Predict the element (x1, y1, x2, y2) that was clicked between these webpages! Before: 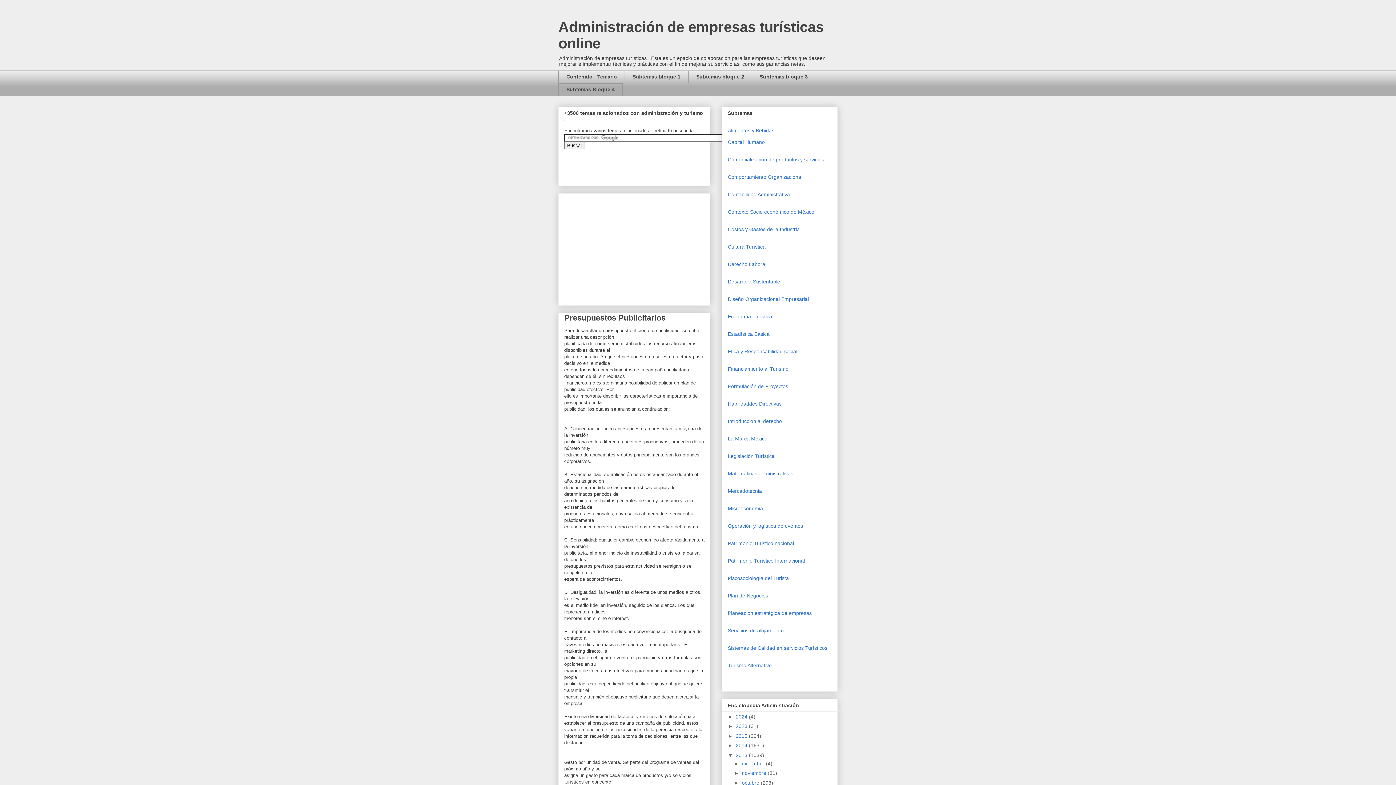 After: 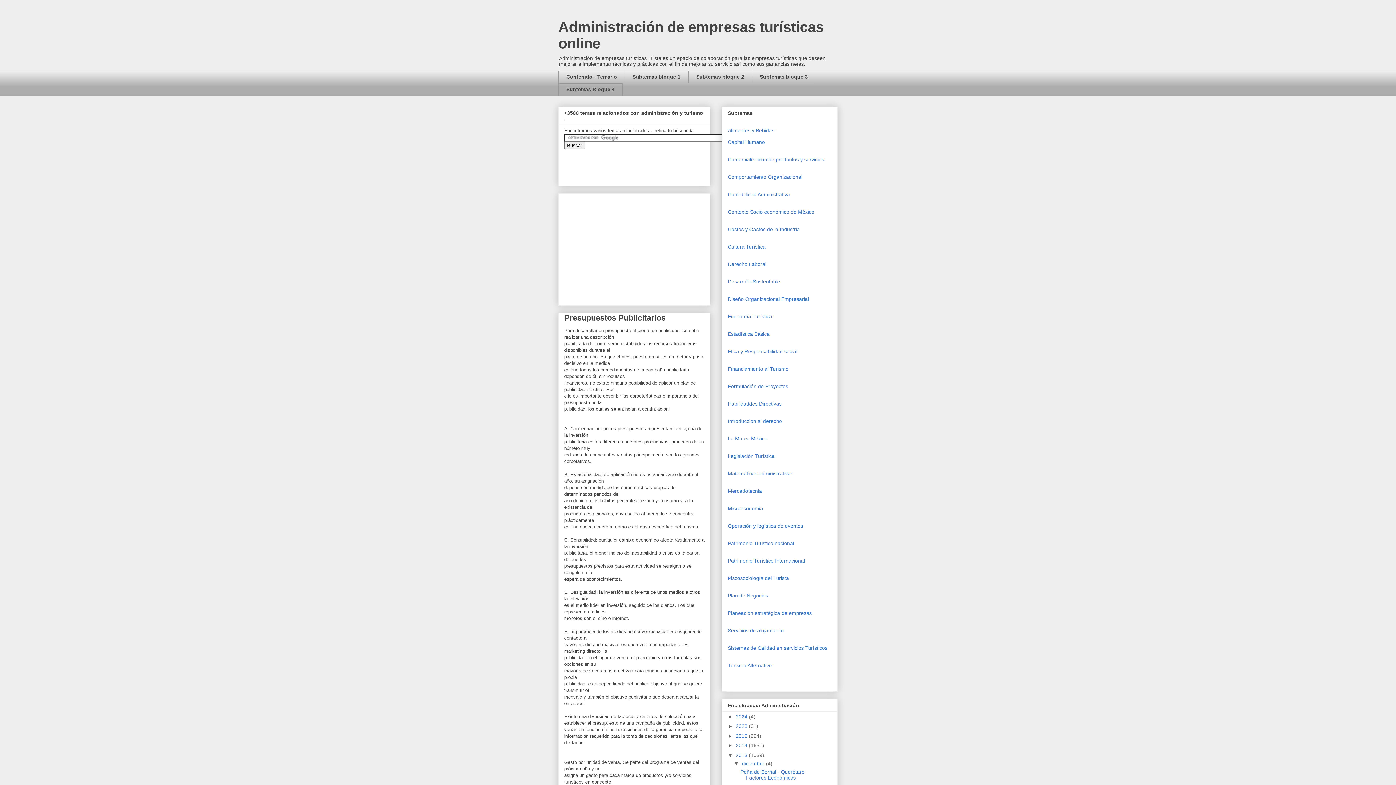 Action: bbox: (734, 760, 742, 766) label: ►  